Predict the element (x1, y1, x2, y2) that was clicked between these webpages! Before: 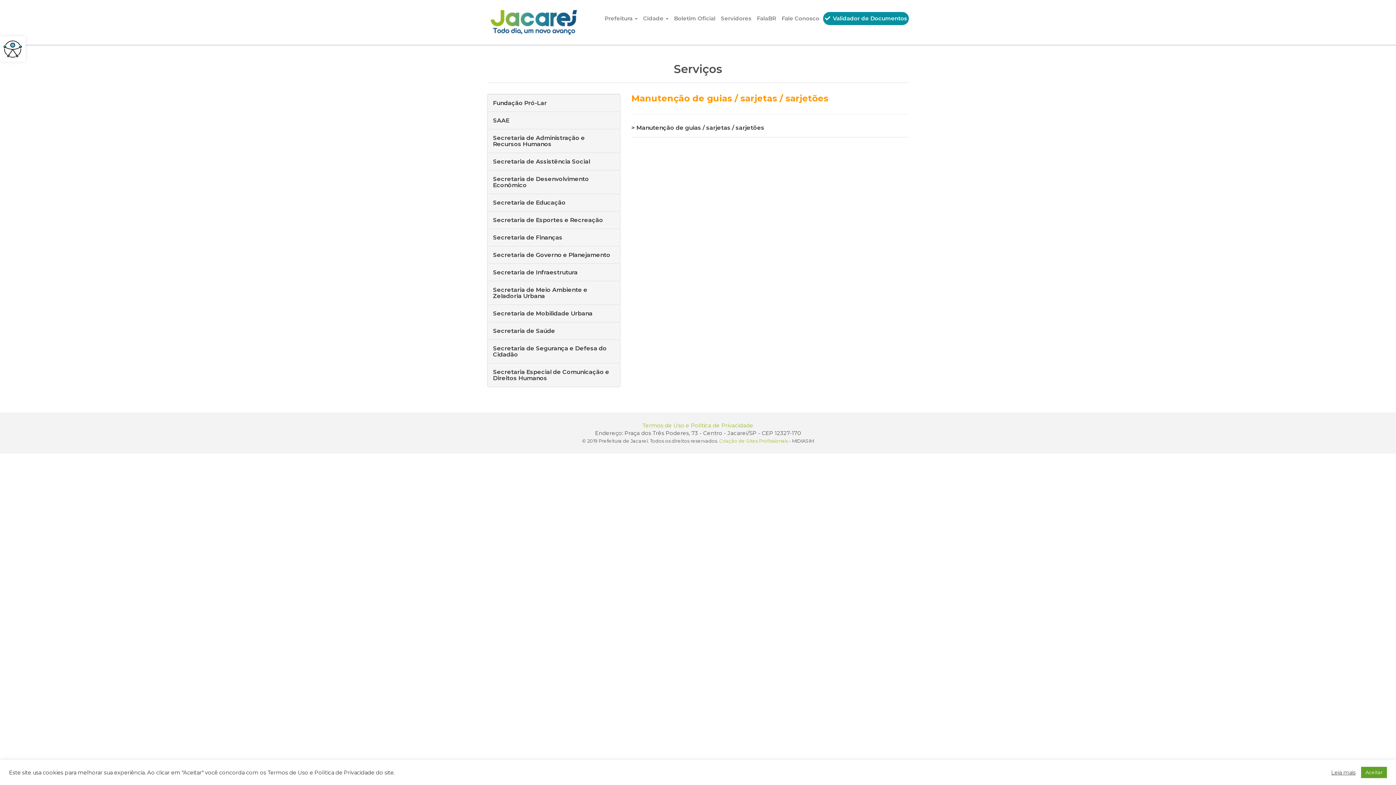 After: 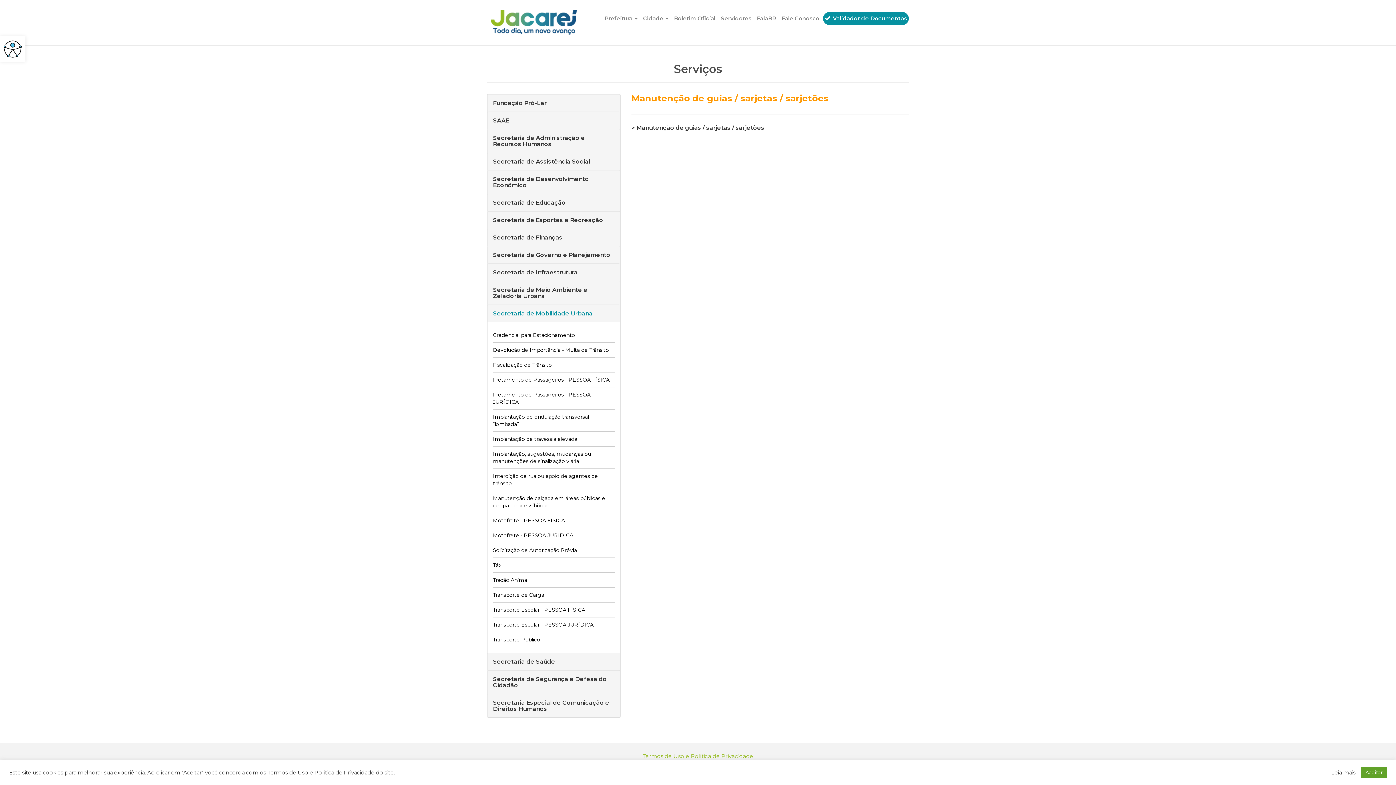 Action: label: Secretaria de Mobilidade Urbana bbox: (493, 310, 592, 317)